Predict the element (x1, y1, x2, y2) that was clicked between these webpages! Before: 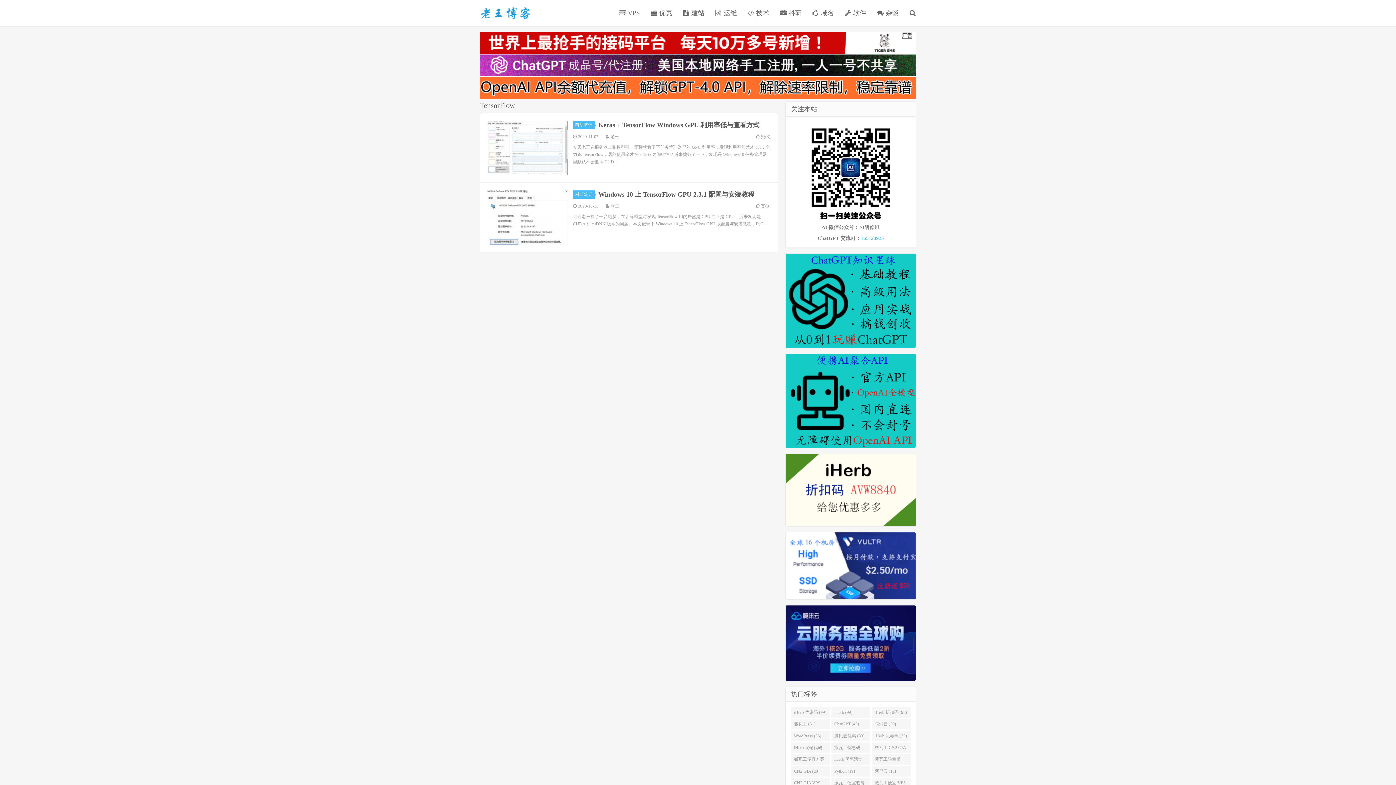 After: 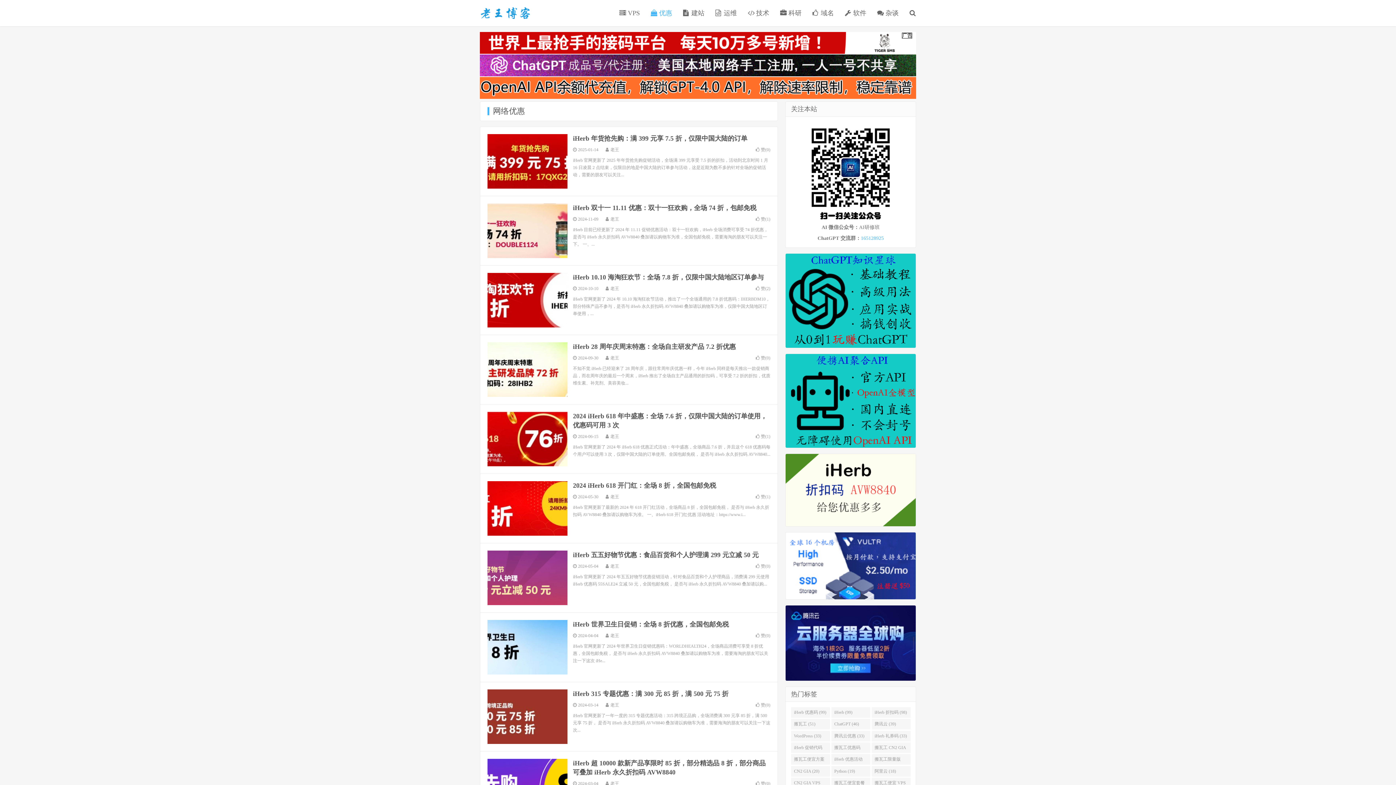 Action: bbox: (645, 8, 677, 17) label:  优惠